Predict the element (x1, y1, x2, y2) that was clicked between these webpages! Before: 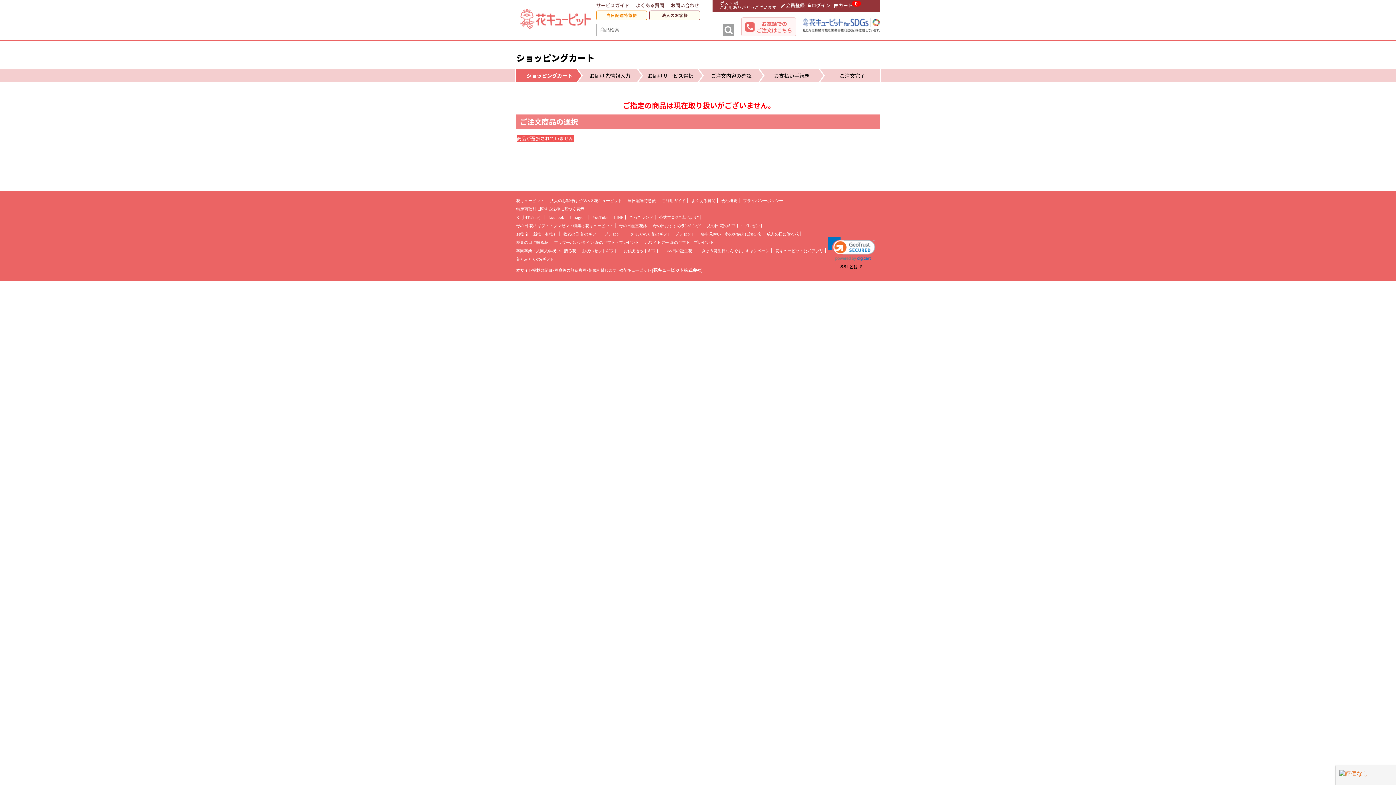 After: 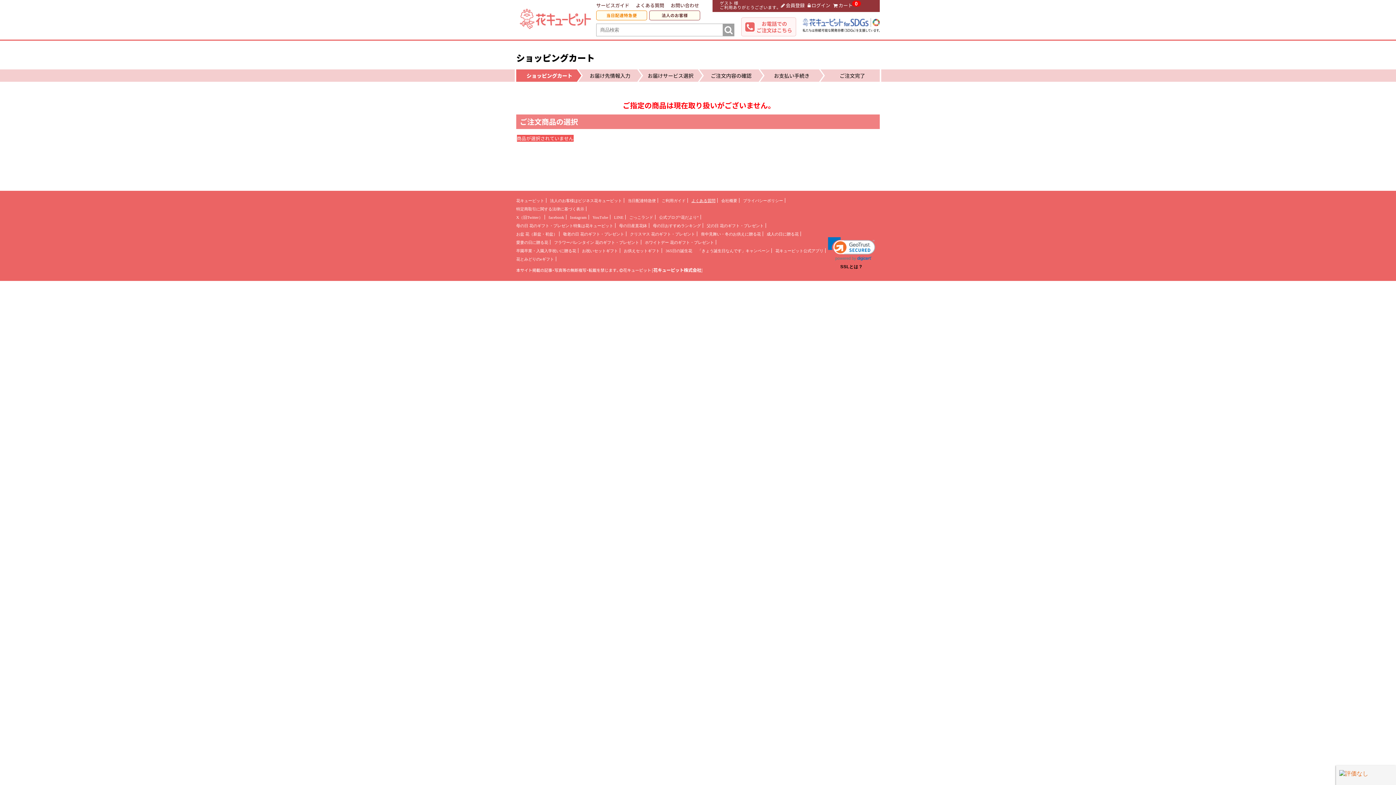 Action: bbox: (691, 198, 715, 202) label: よくある質問